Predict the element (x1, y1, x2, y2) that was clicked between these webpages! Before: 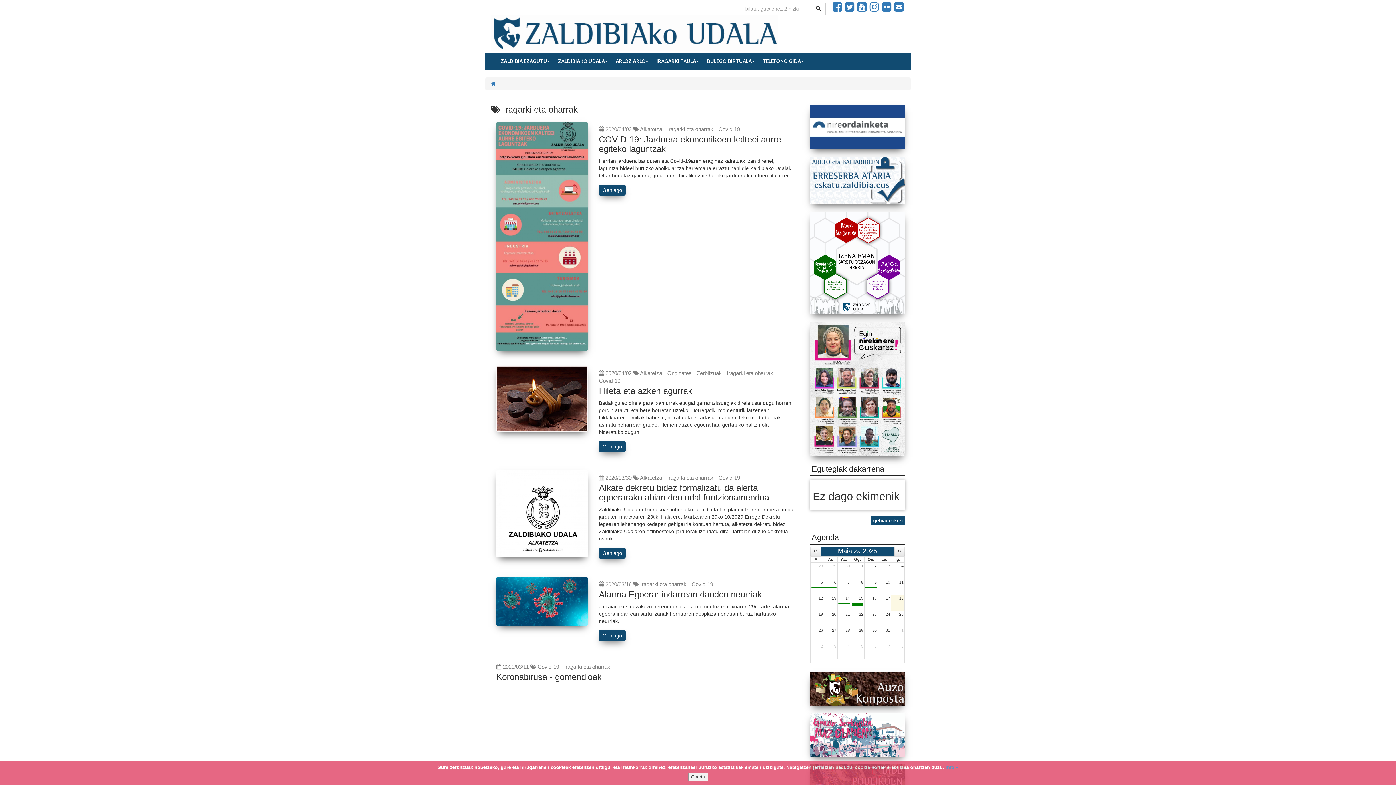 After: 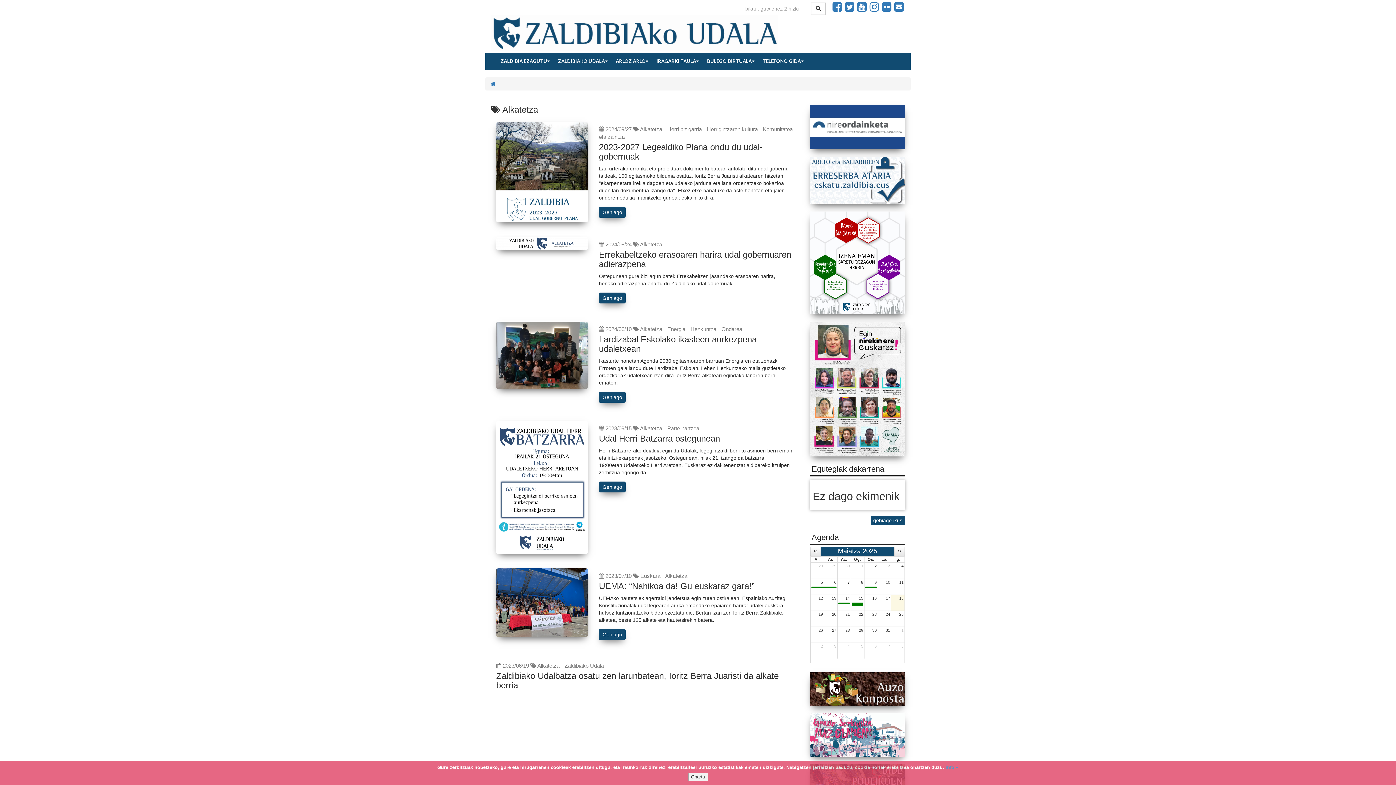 Action: label: Alkatetza bbox: (640, 474, 662, 481)